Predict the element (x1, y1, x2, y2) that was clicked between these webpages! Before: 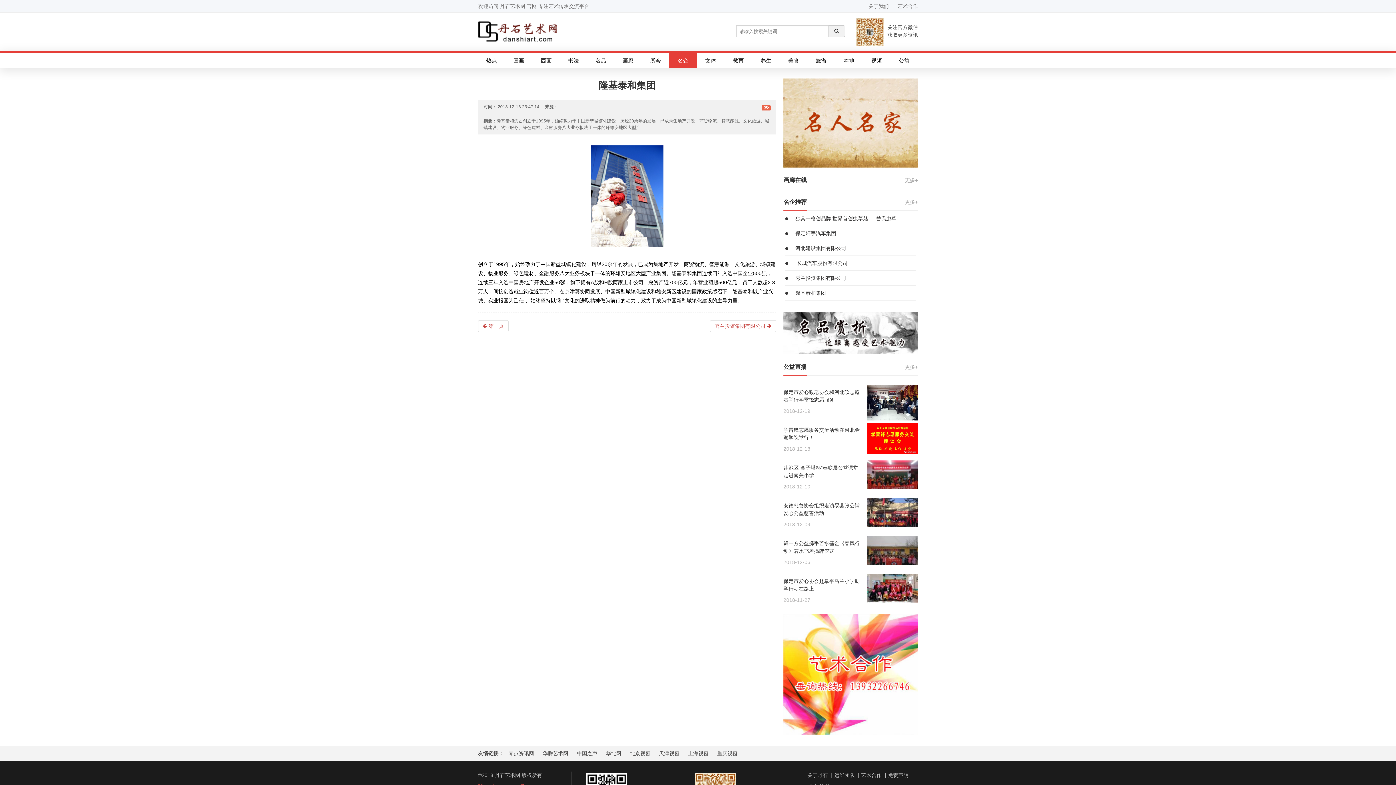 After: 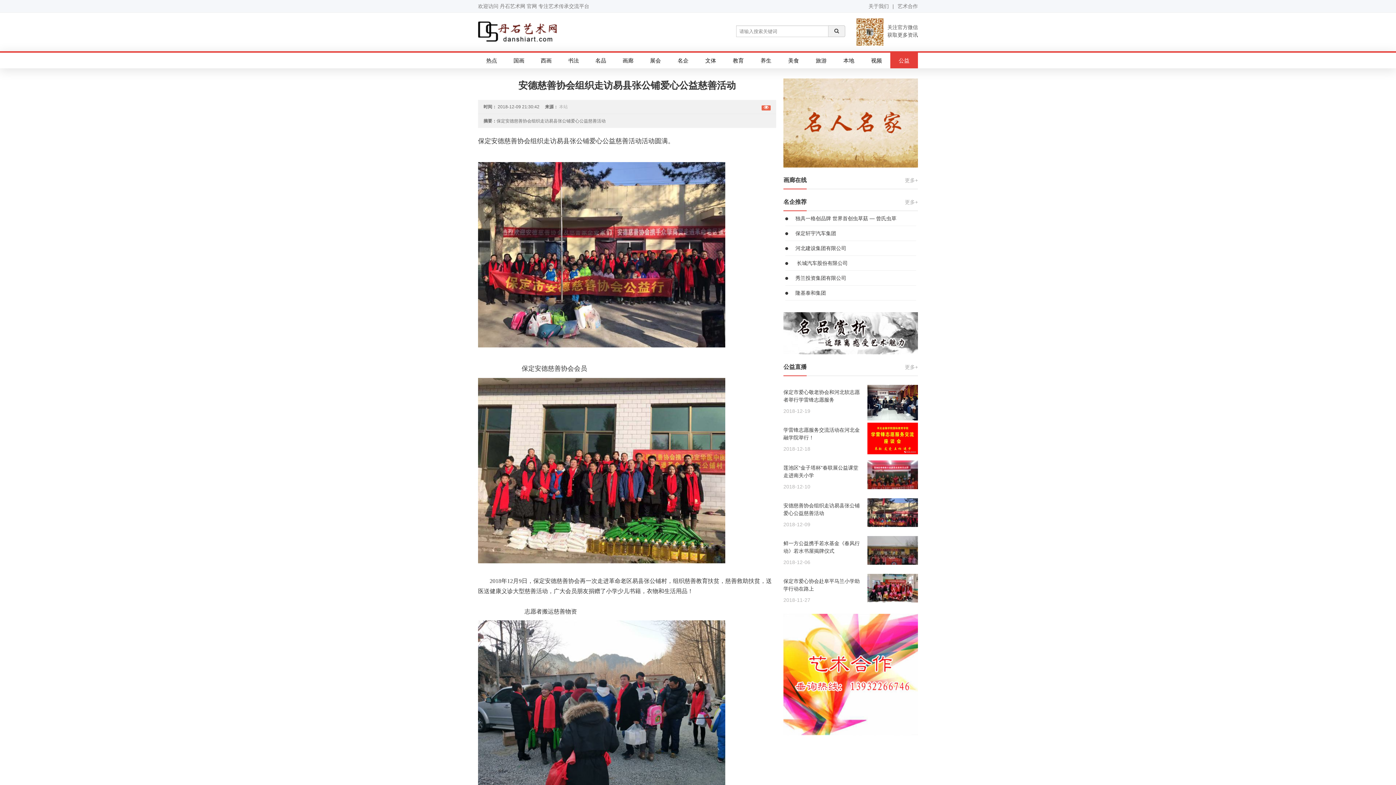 Action: bbox: (867, 498, 918, 527)